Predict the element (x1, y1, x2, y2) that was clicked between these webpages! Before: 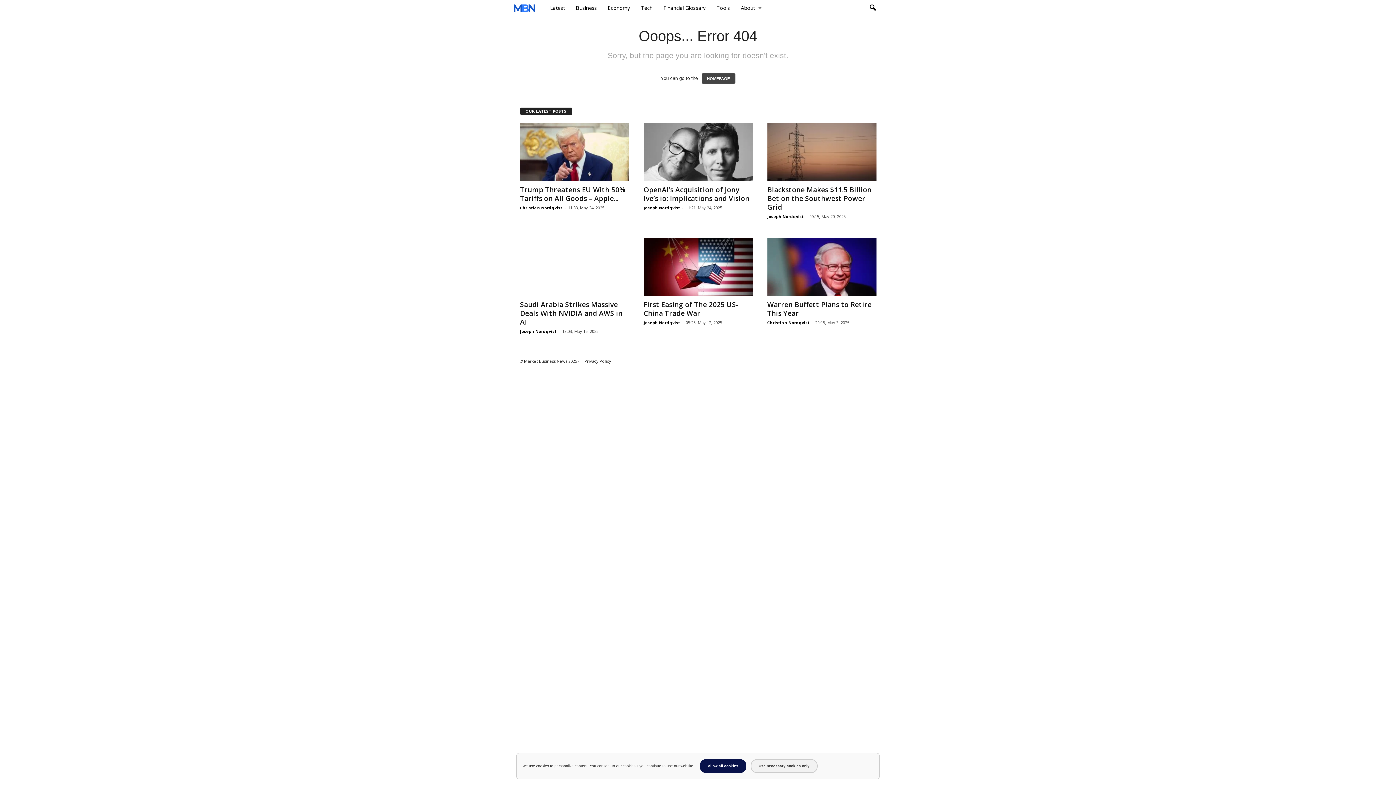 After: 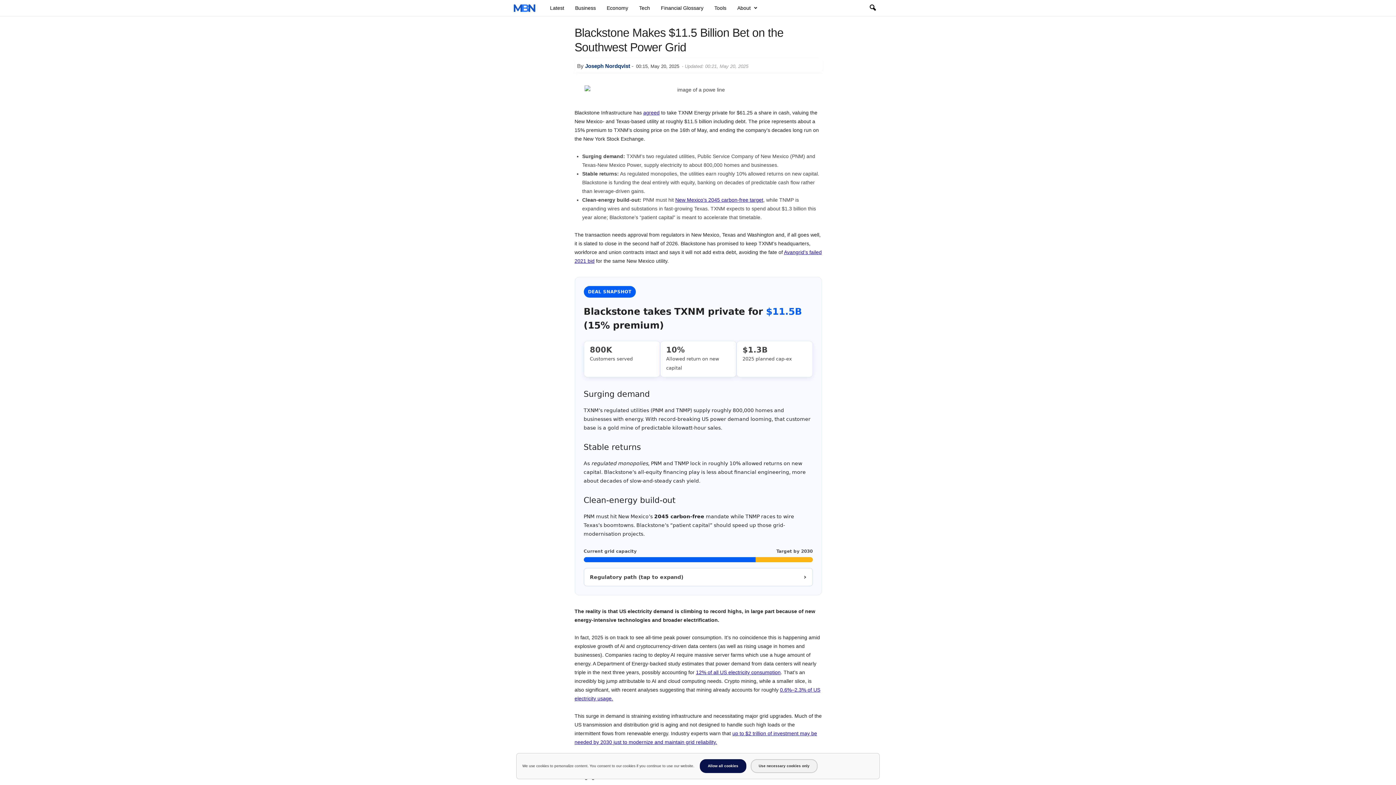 Action: bbox: (767, 185, 871, 211) label: Blackstone Makes $11.5 Billion Bet on the Southwest Power Grid